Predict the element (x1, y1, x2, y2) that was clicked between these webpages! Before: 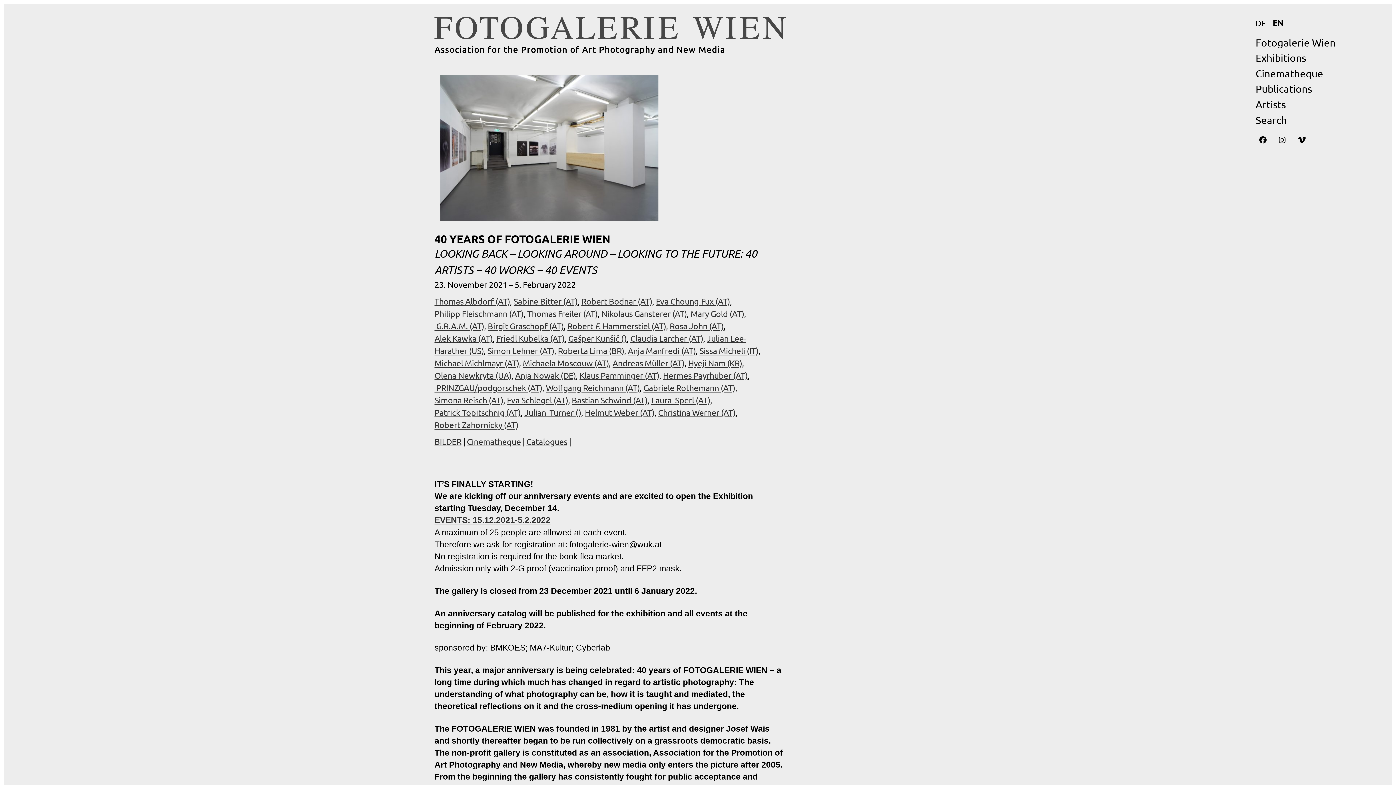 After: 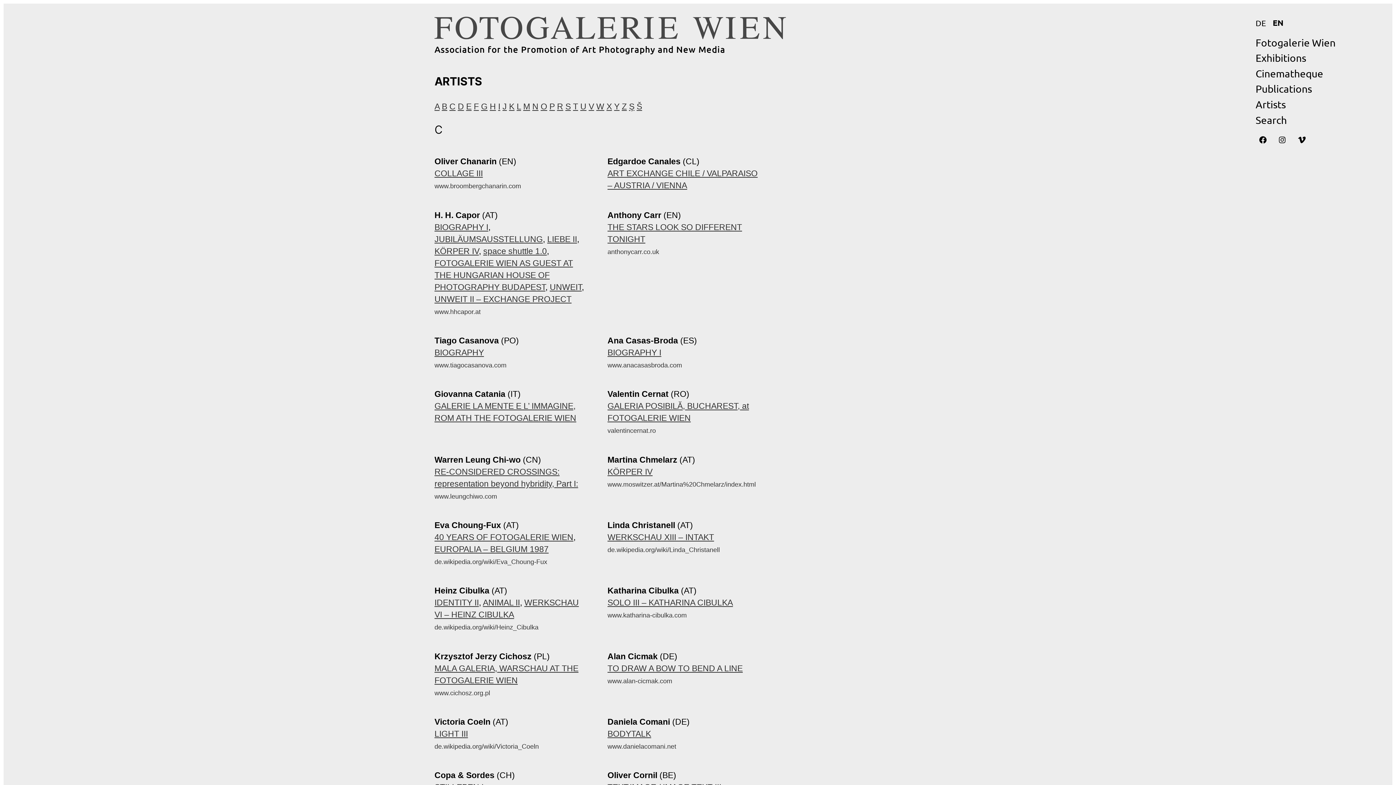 Action: bbox: (656, 296, 730, 306) label: Eva Choung-Fux (AT)